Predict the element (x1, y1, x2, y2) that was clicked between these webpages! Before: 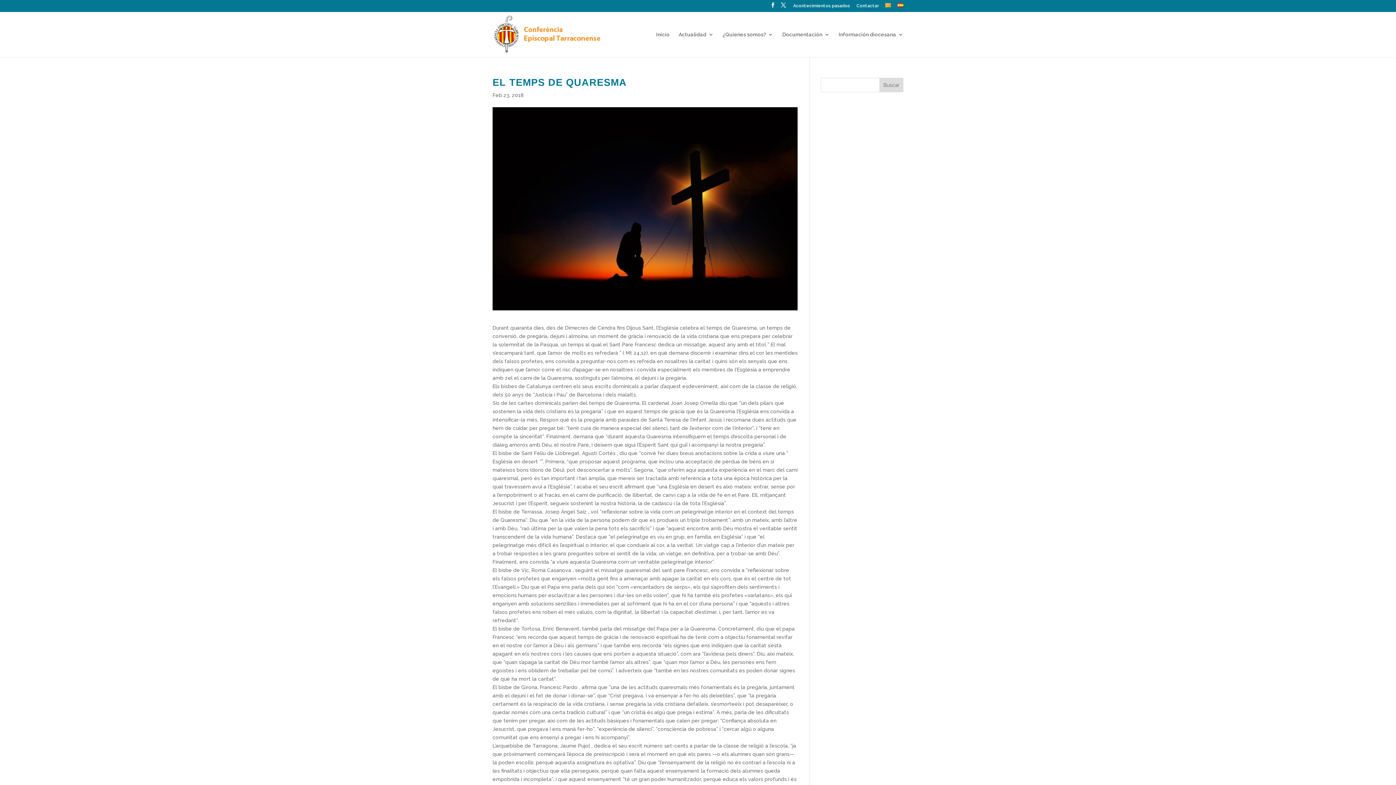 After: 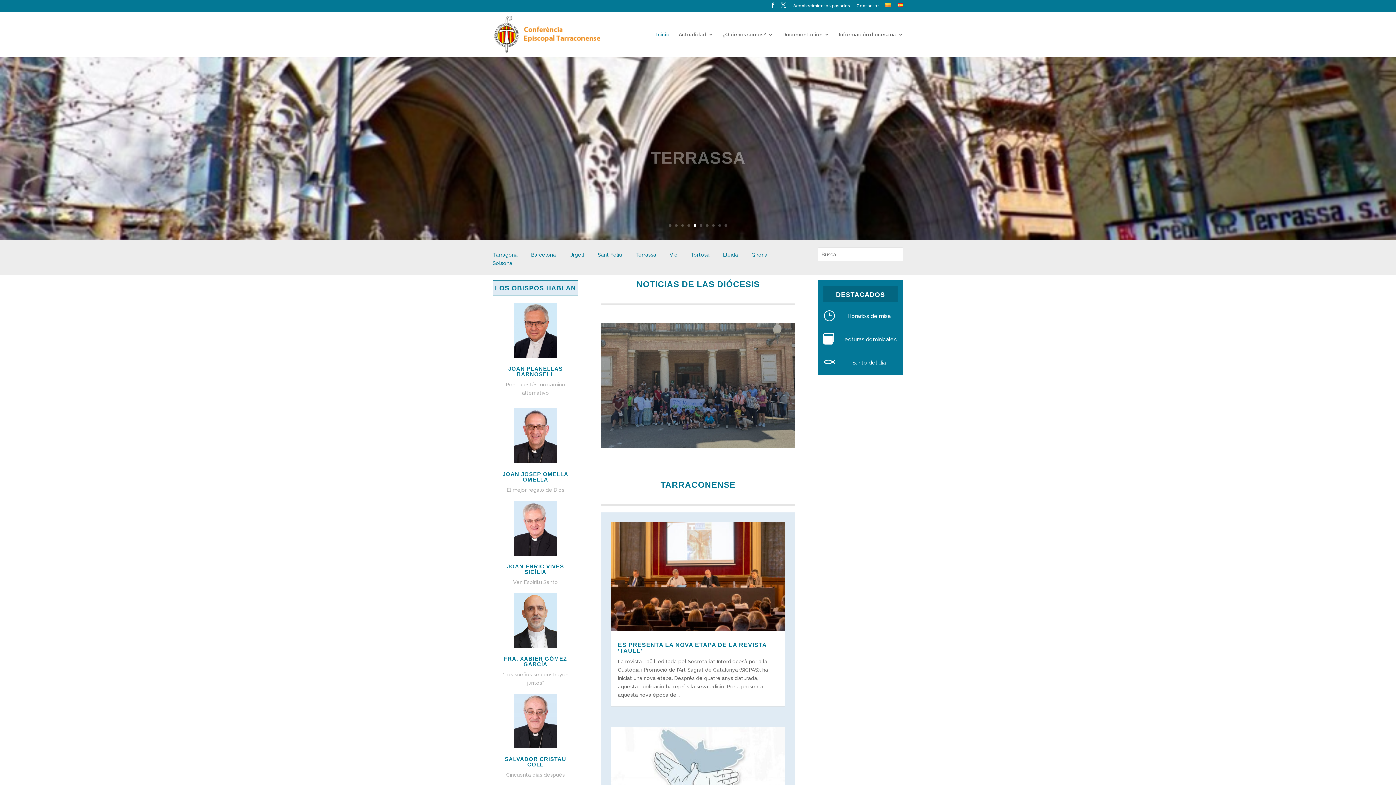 Action: label: Inicio bbox: (656, 31, 669, 56)